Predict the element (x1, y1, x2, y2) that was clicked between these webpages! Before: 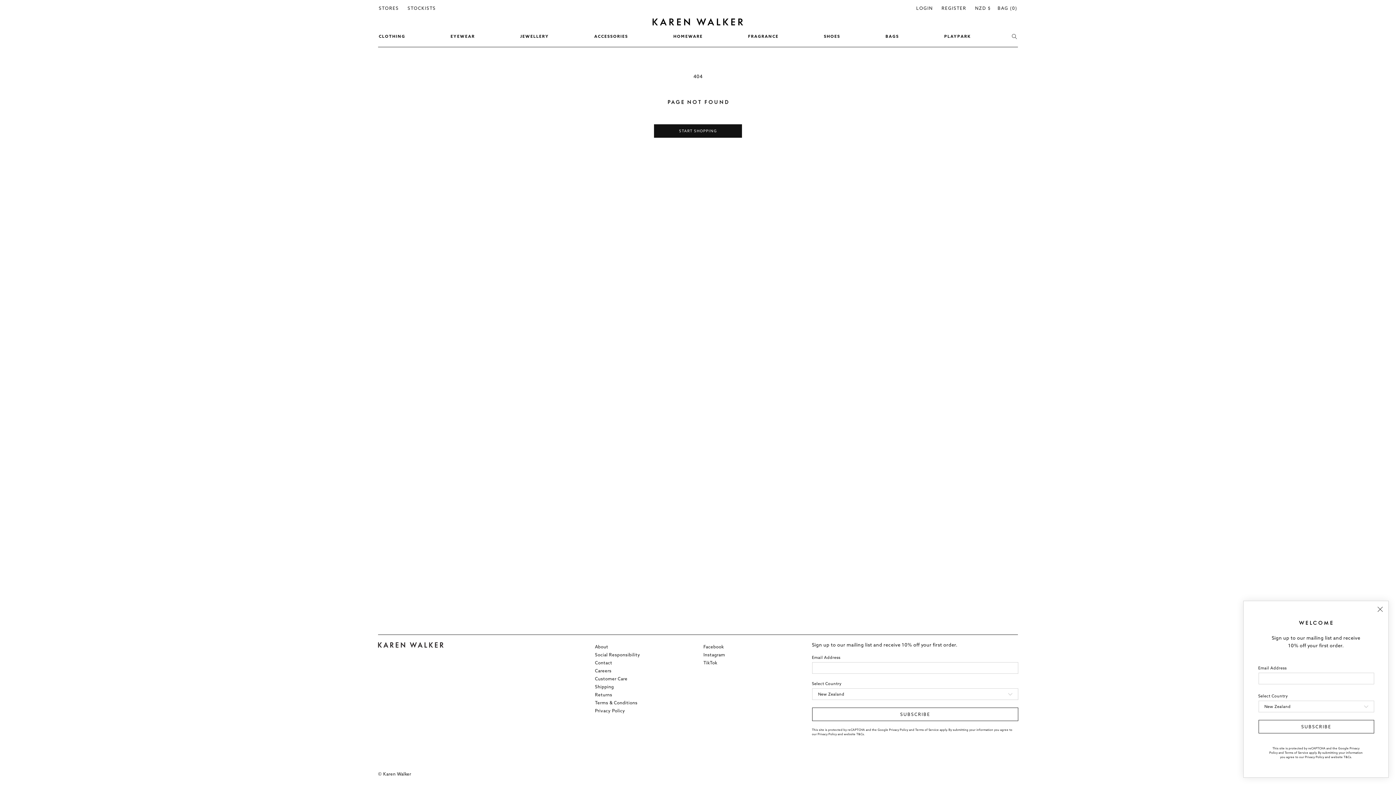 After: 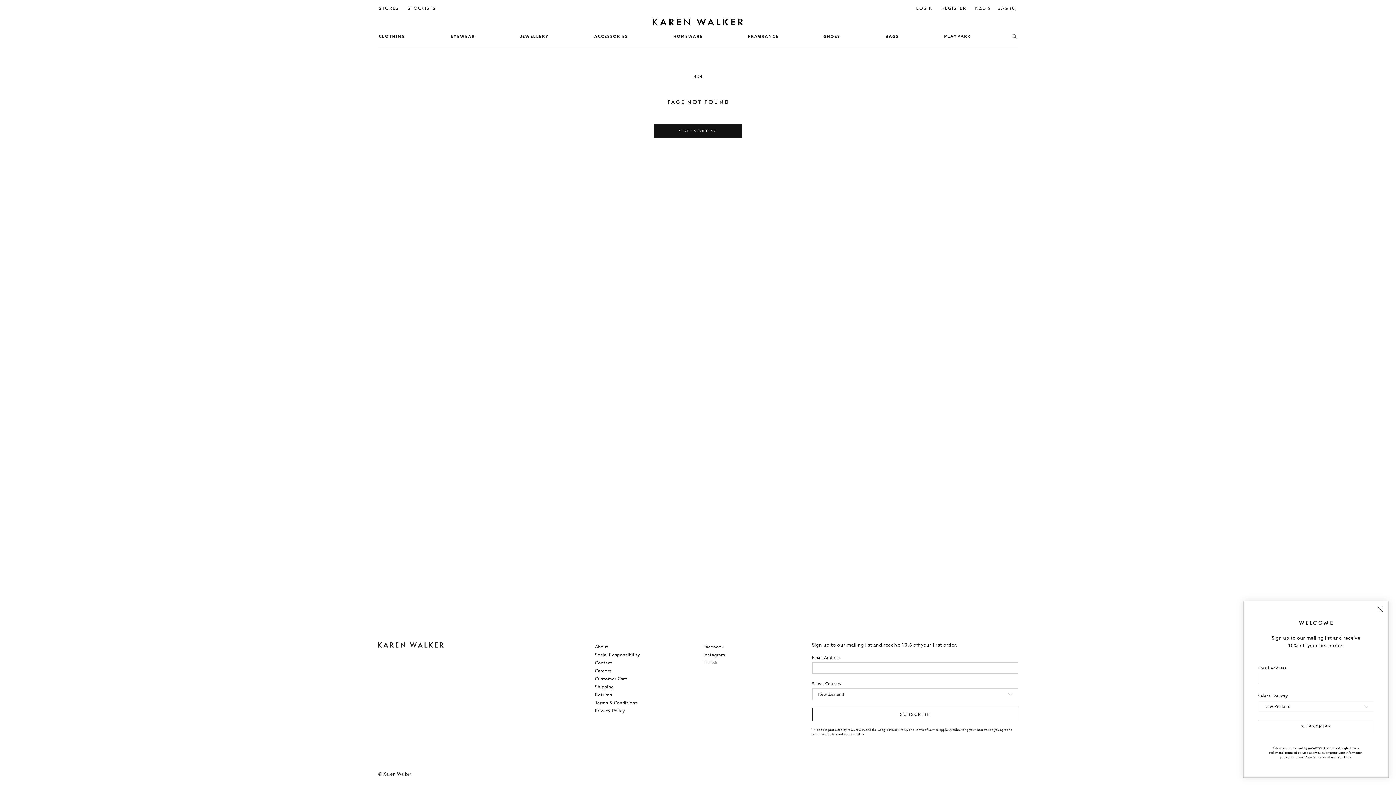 Action: label: TikTok bbox: (703, 661, 717, 665)